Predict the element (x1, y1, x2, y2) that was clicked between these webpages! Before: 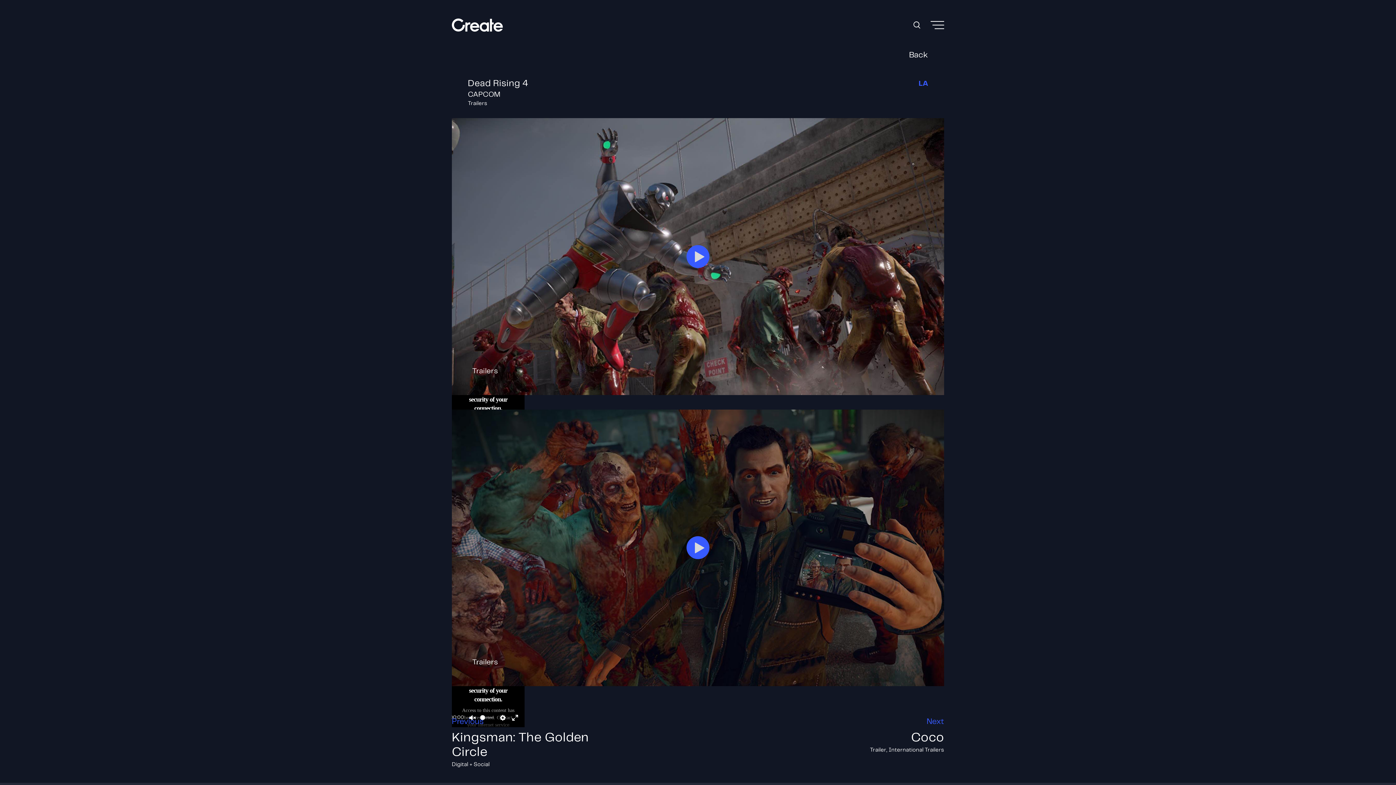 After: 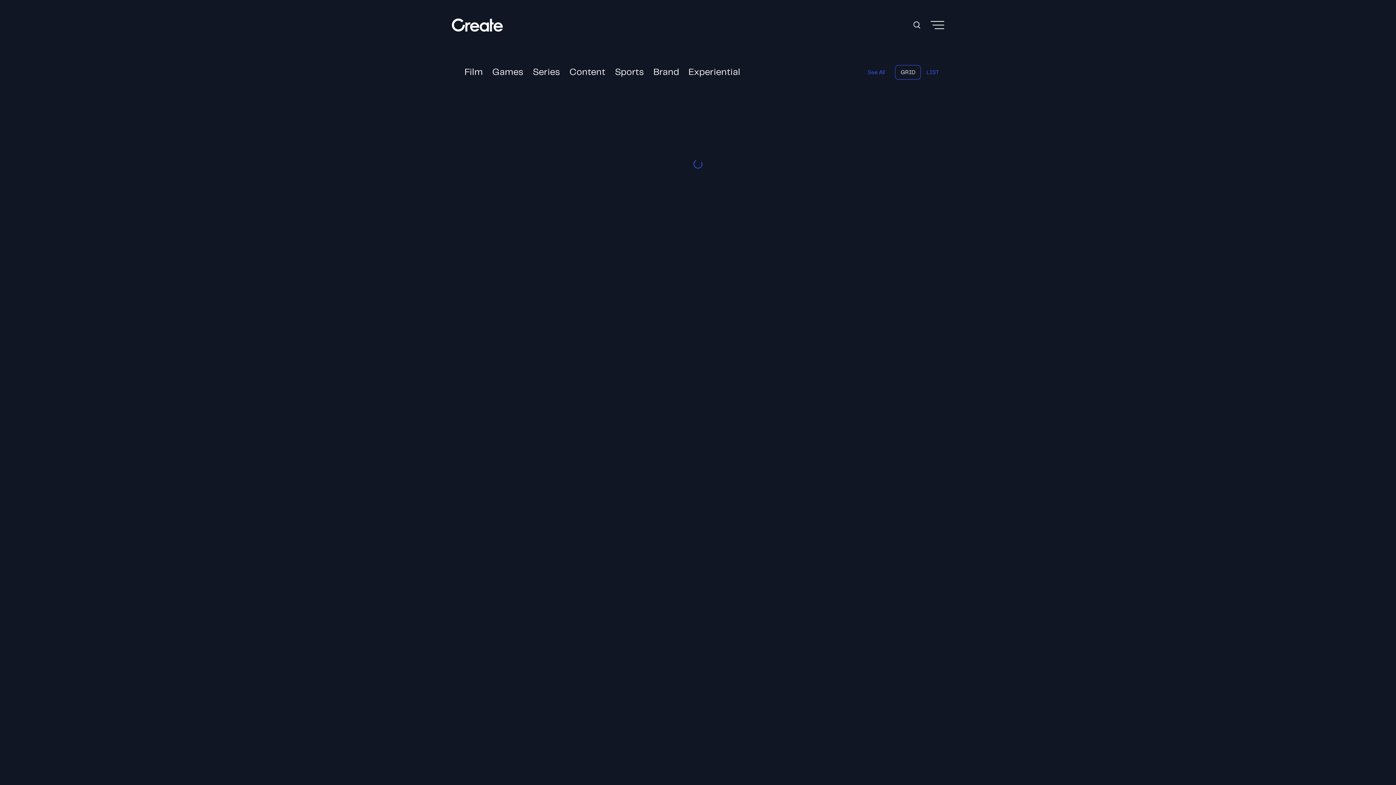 Action: label: Back bbox: (909, 49, 928, 60)